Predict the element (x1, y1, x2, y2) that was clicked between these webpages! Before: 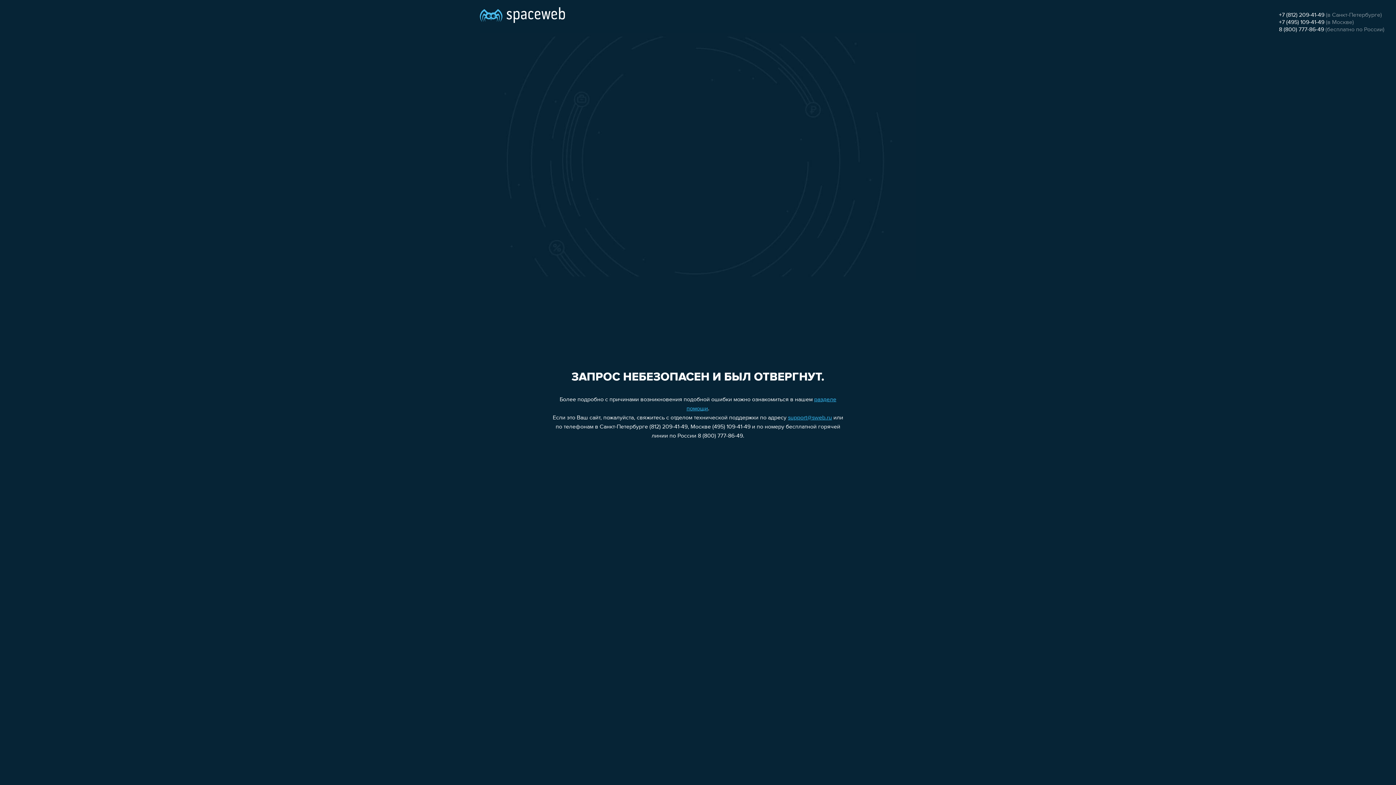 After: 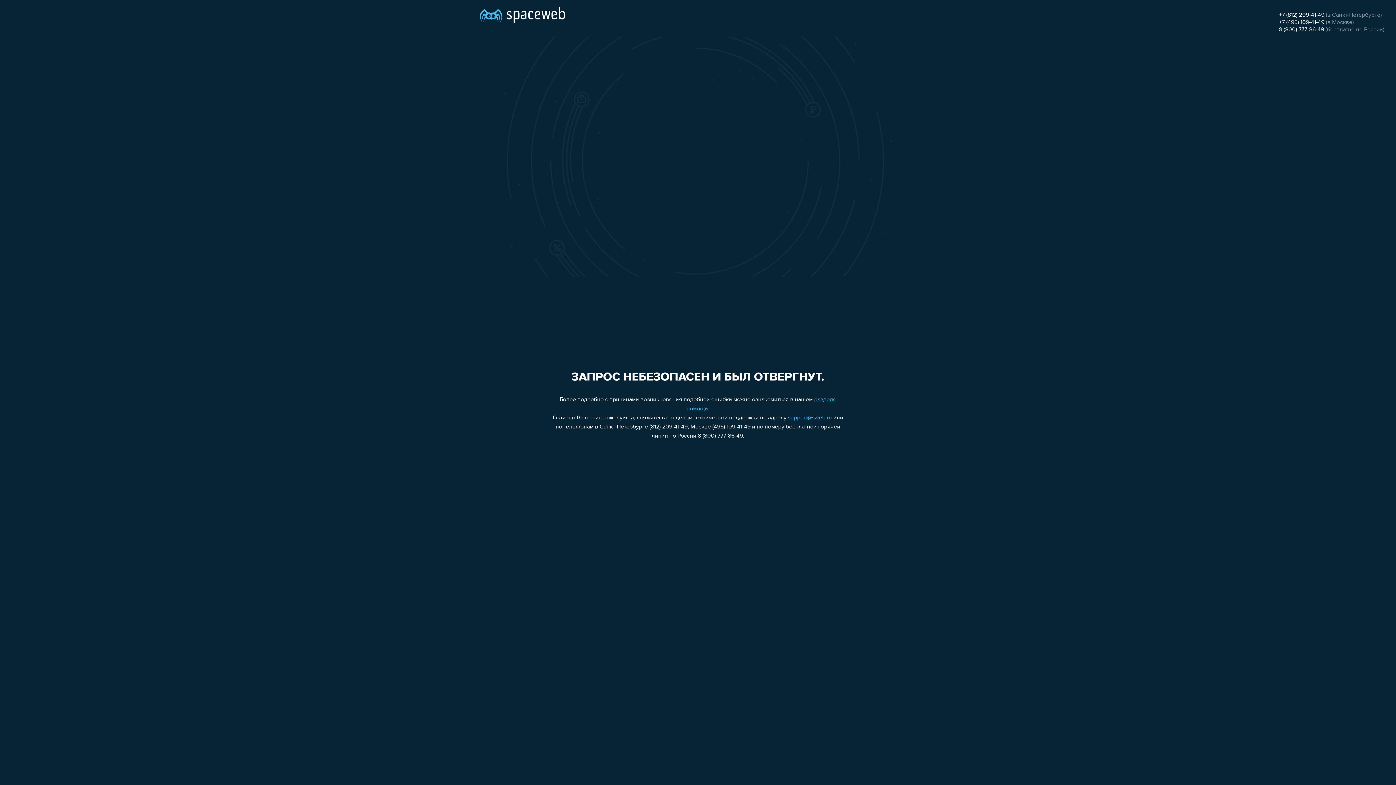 Action: bbox: (1279, 19, 1324, 25) label: +7 (495) 109-41-49